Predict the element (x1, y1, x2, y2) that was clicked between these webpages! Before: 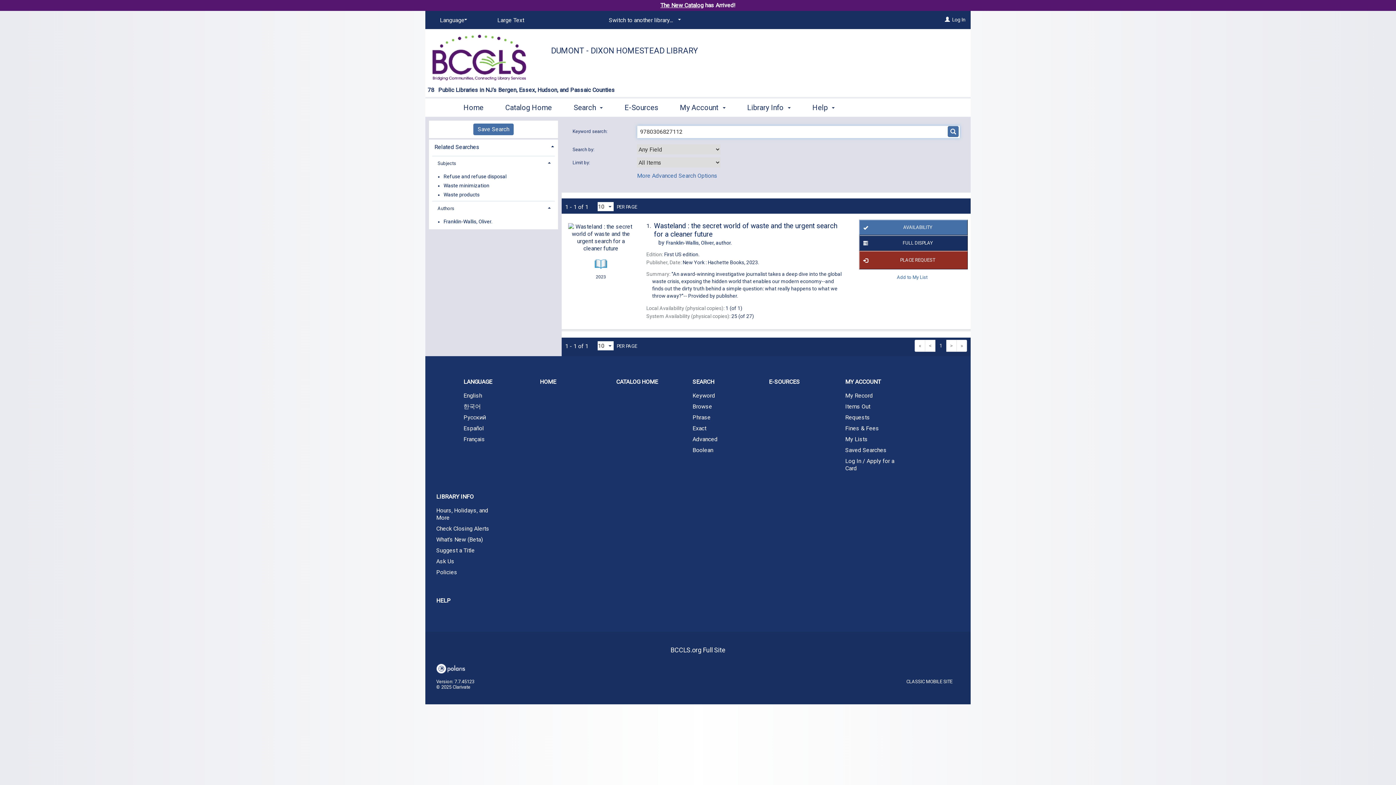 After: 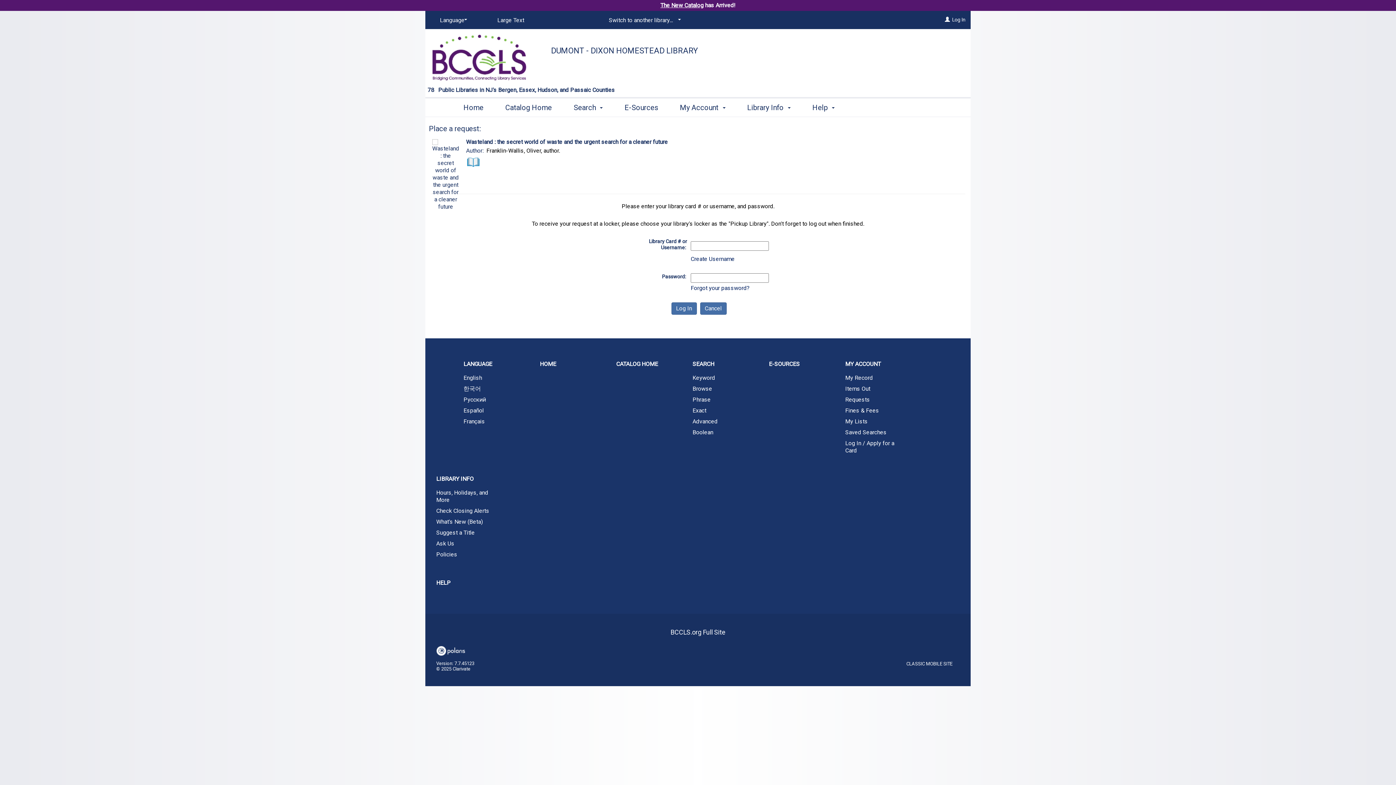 Action: label: PLACE REQUEST bbox: (859, 251, 968, 269)